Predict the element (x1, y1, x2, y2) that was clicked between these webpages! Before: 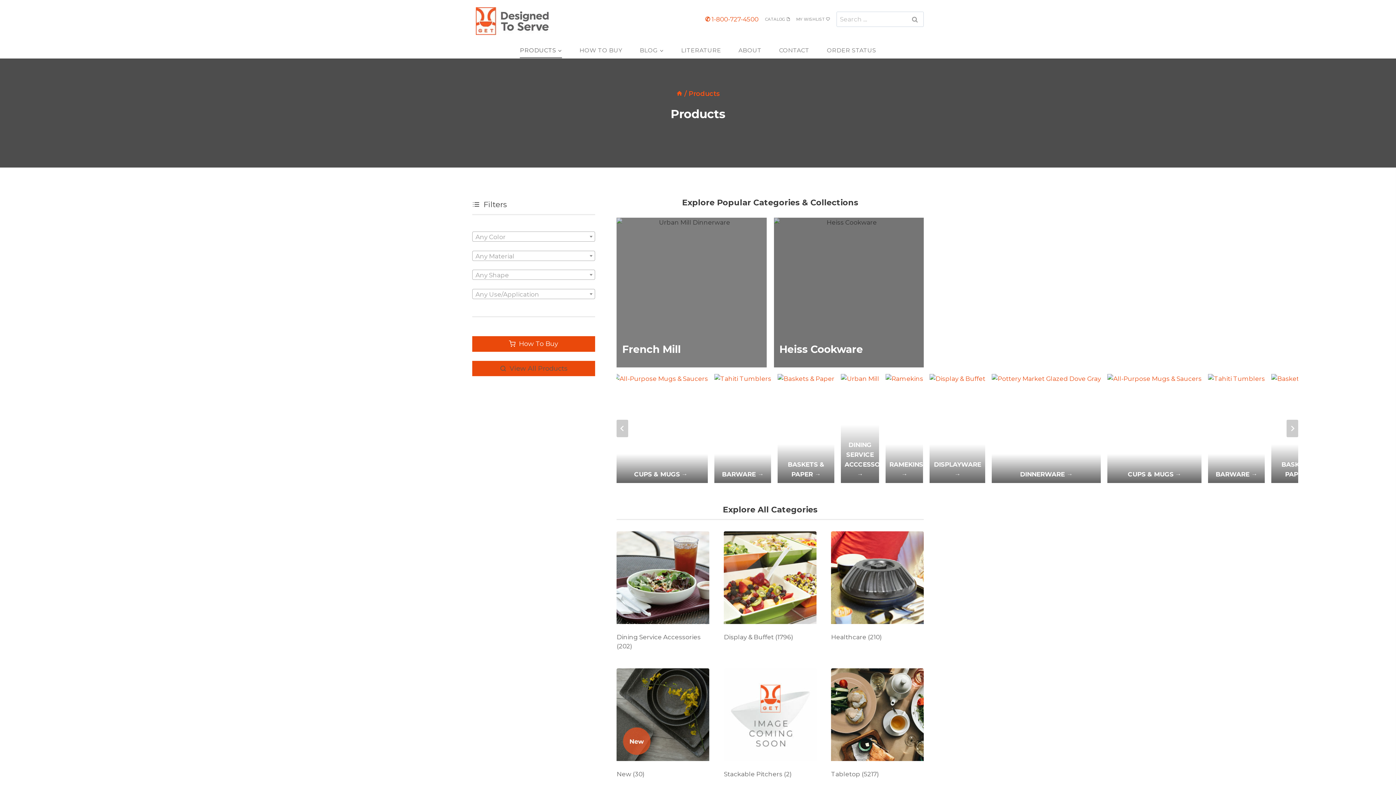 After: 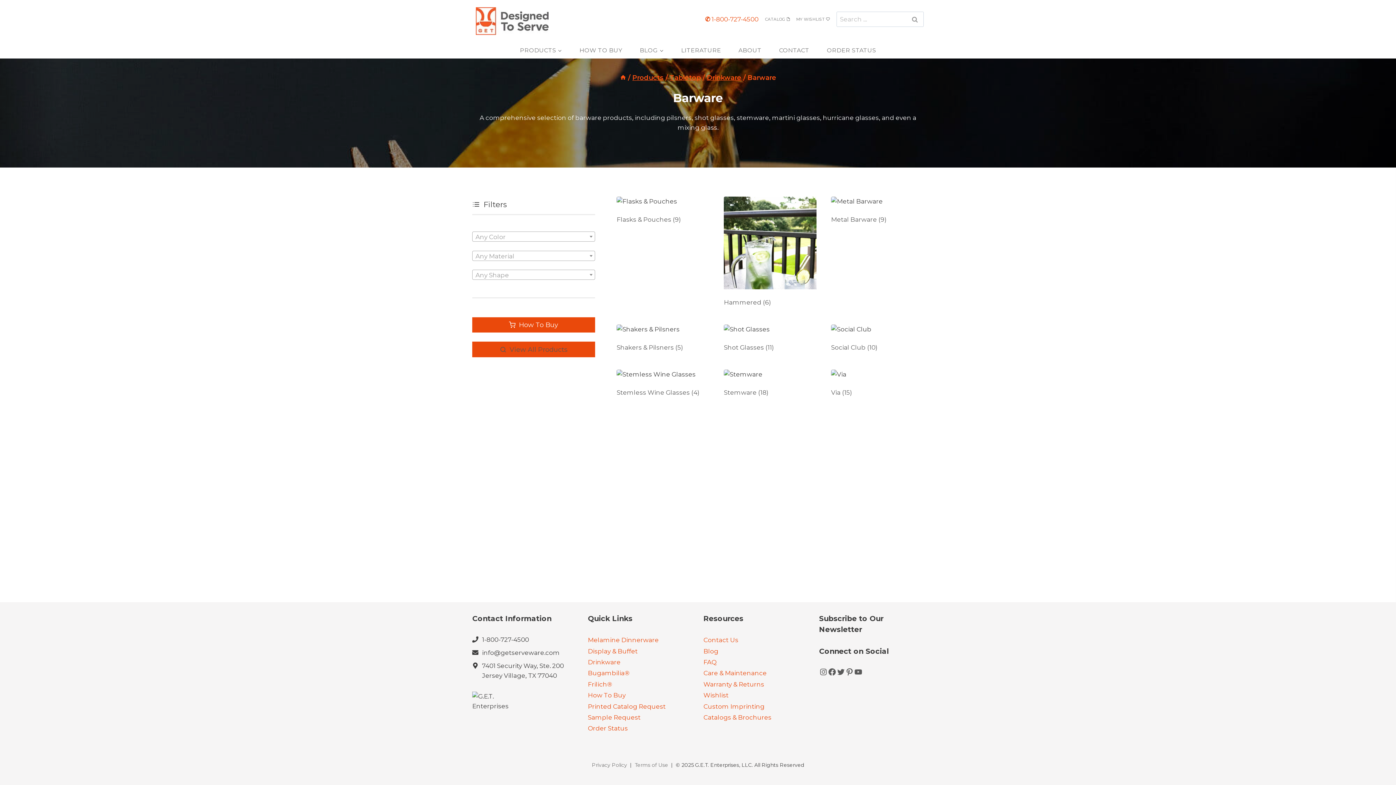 Action: bbox: (1208, 374, 1265, 483) label: BARWARE →